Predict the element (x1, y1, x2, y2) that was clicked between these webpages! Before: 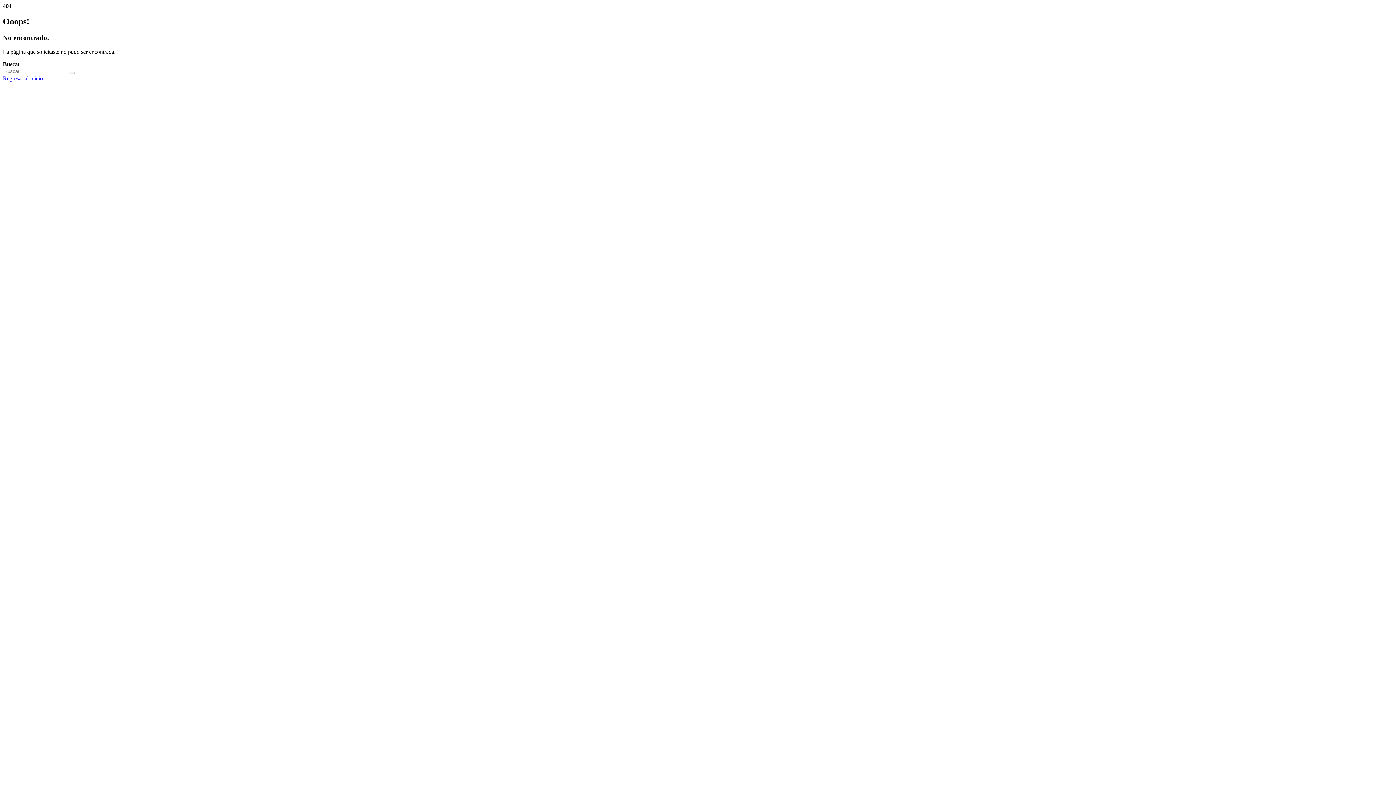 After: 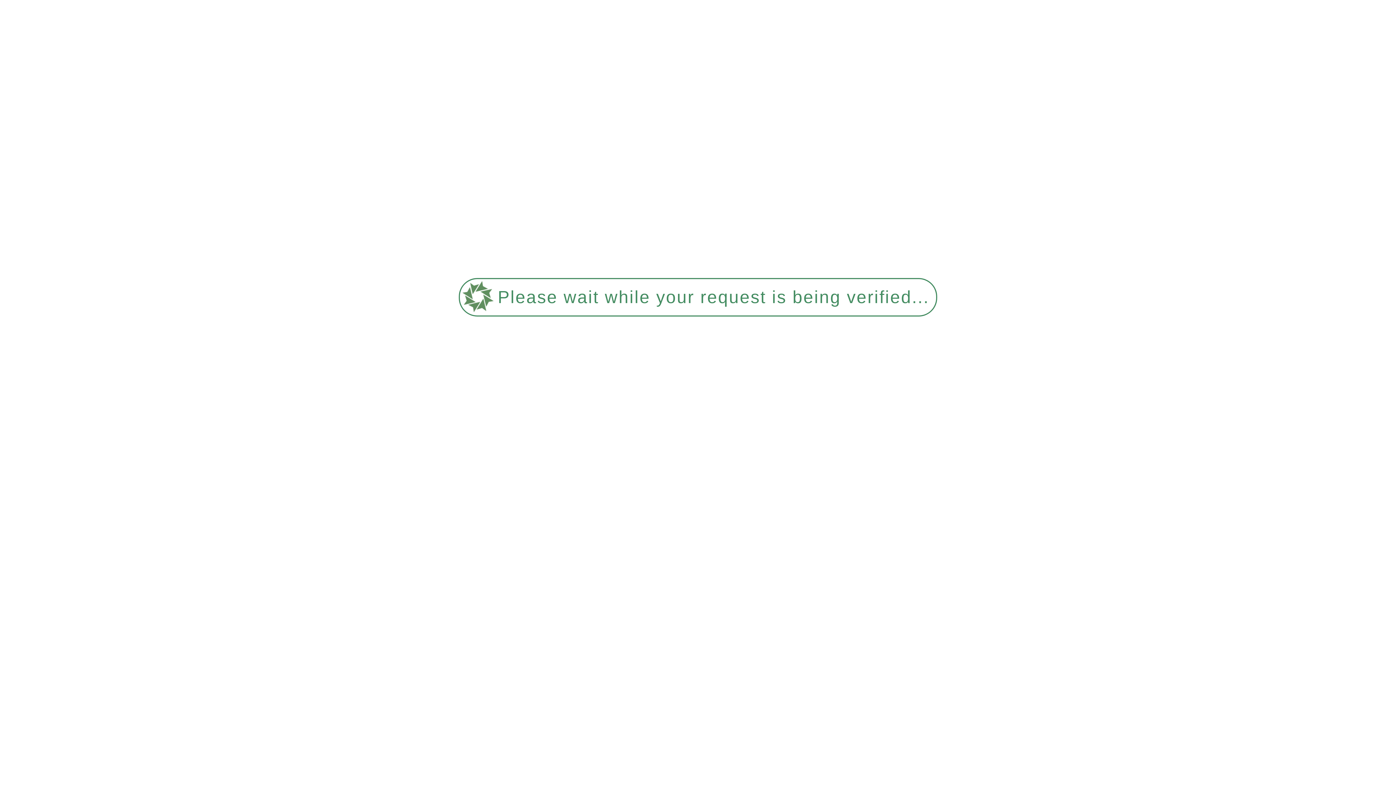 Action: bbox: (2, 75, 42, 81) label: Regresar al inicio